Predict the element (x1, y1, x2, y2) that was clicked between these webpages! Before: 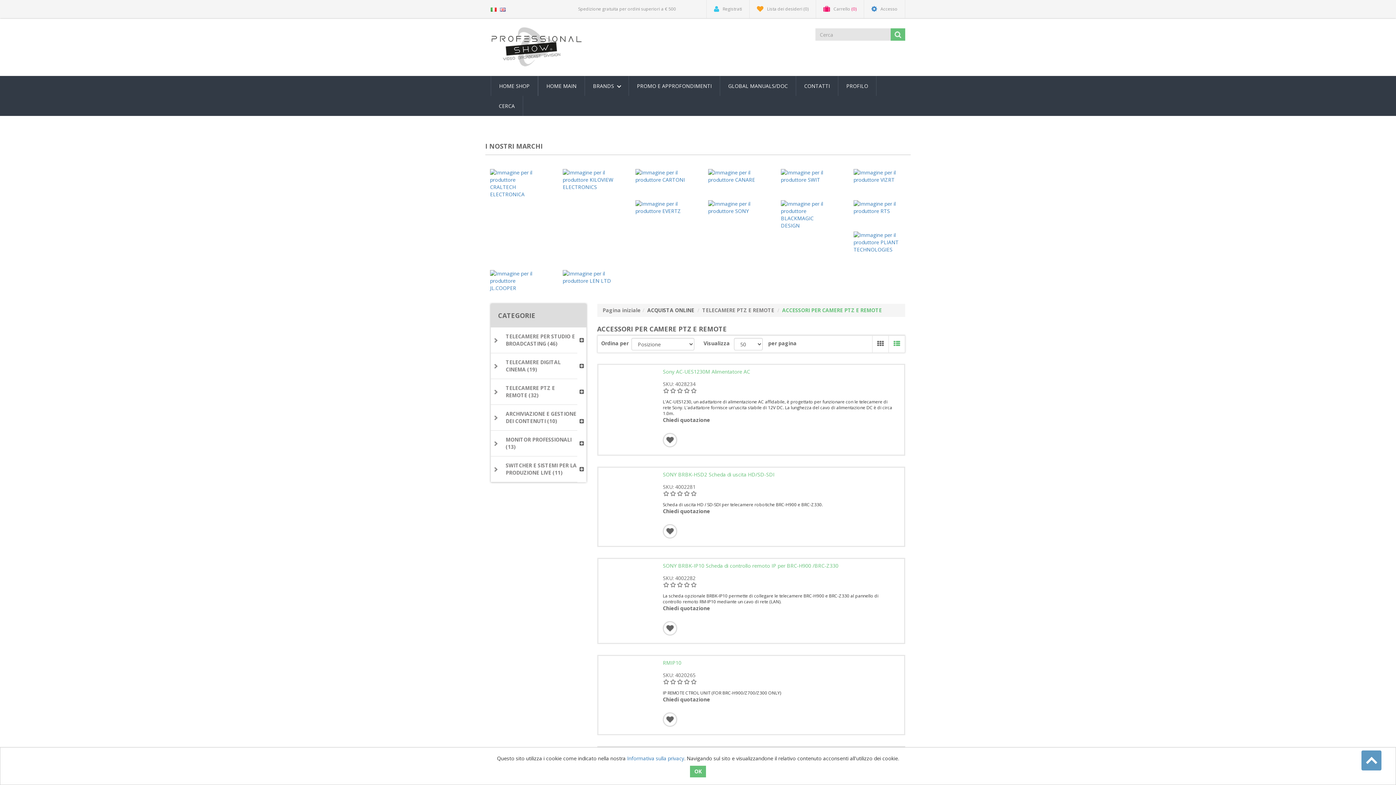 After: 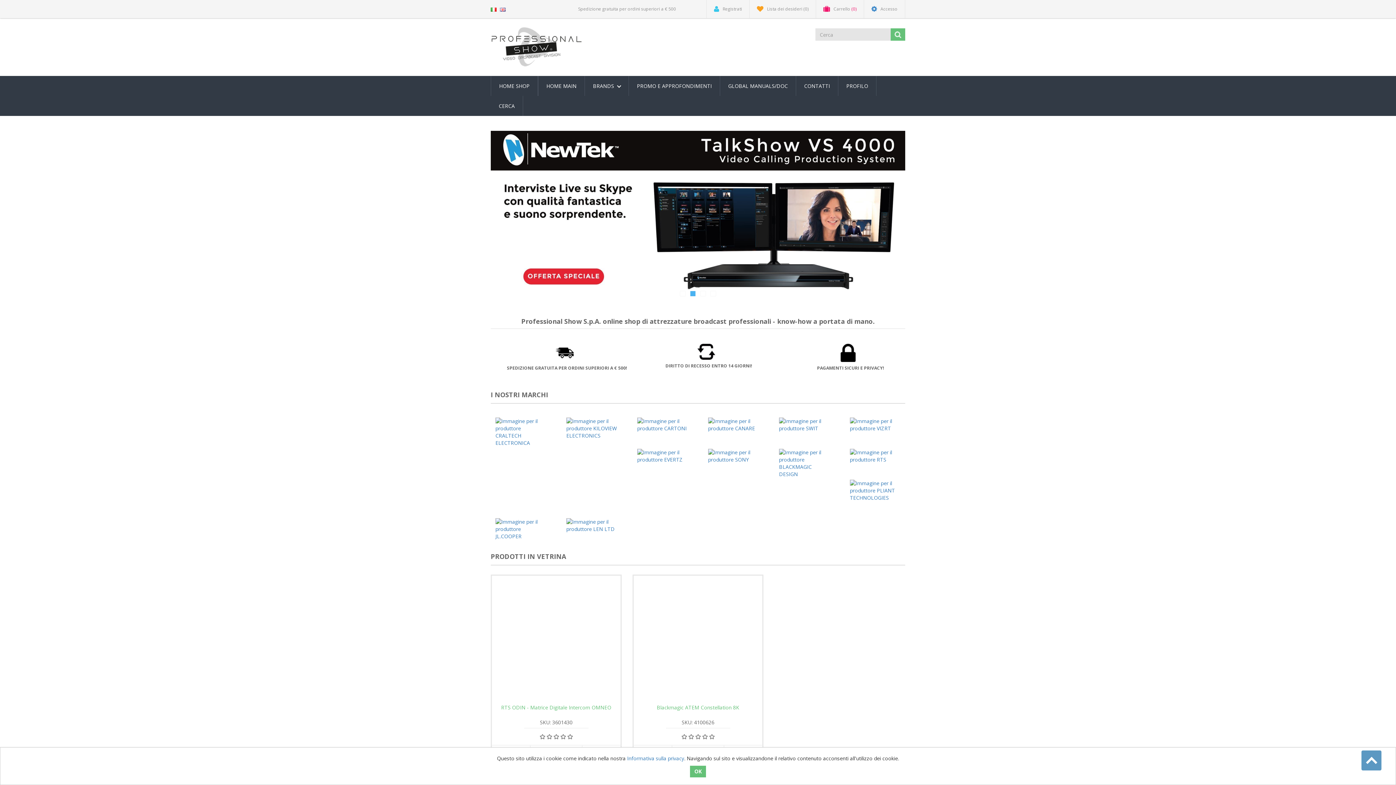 Action: label: Pagina iniziale bbox: (602, 306, 640, 313)